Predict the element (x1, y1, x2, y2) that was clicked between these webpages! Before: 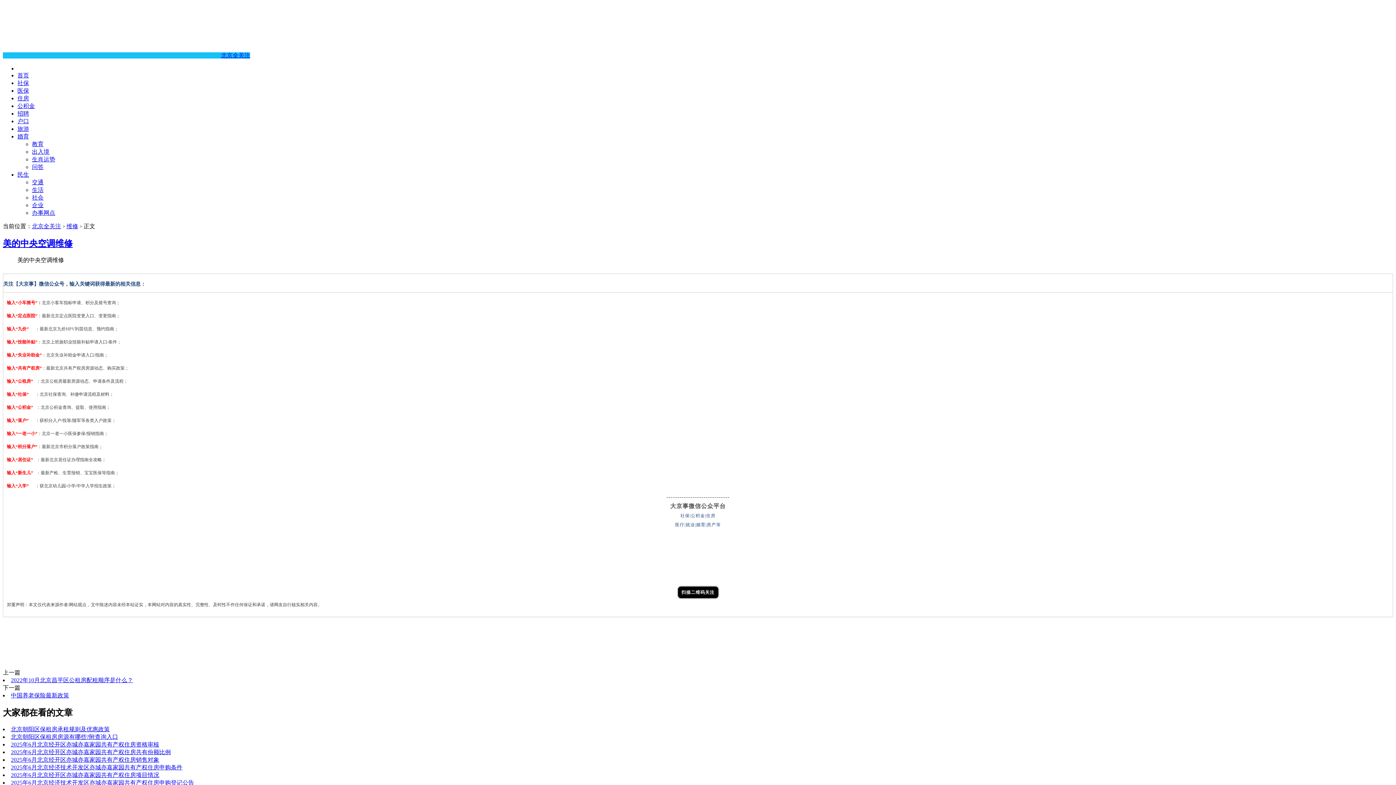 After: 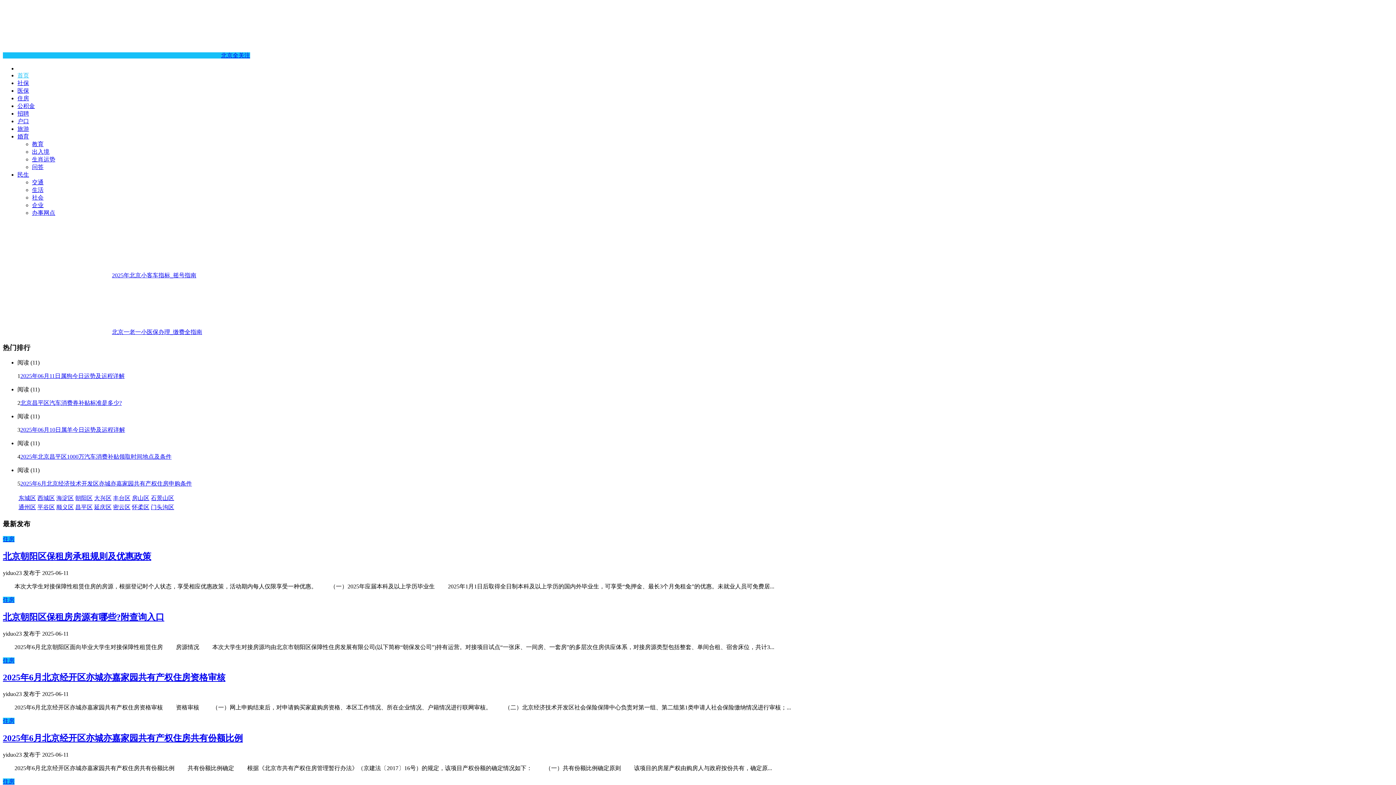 Action: label: 北京全关注 bbox: (2, 52, 250, 58)